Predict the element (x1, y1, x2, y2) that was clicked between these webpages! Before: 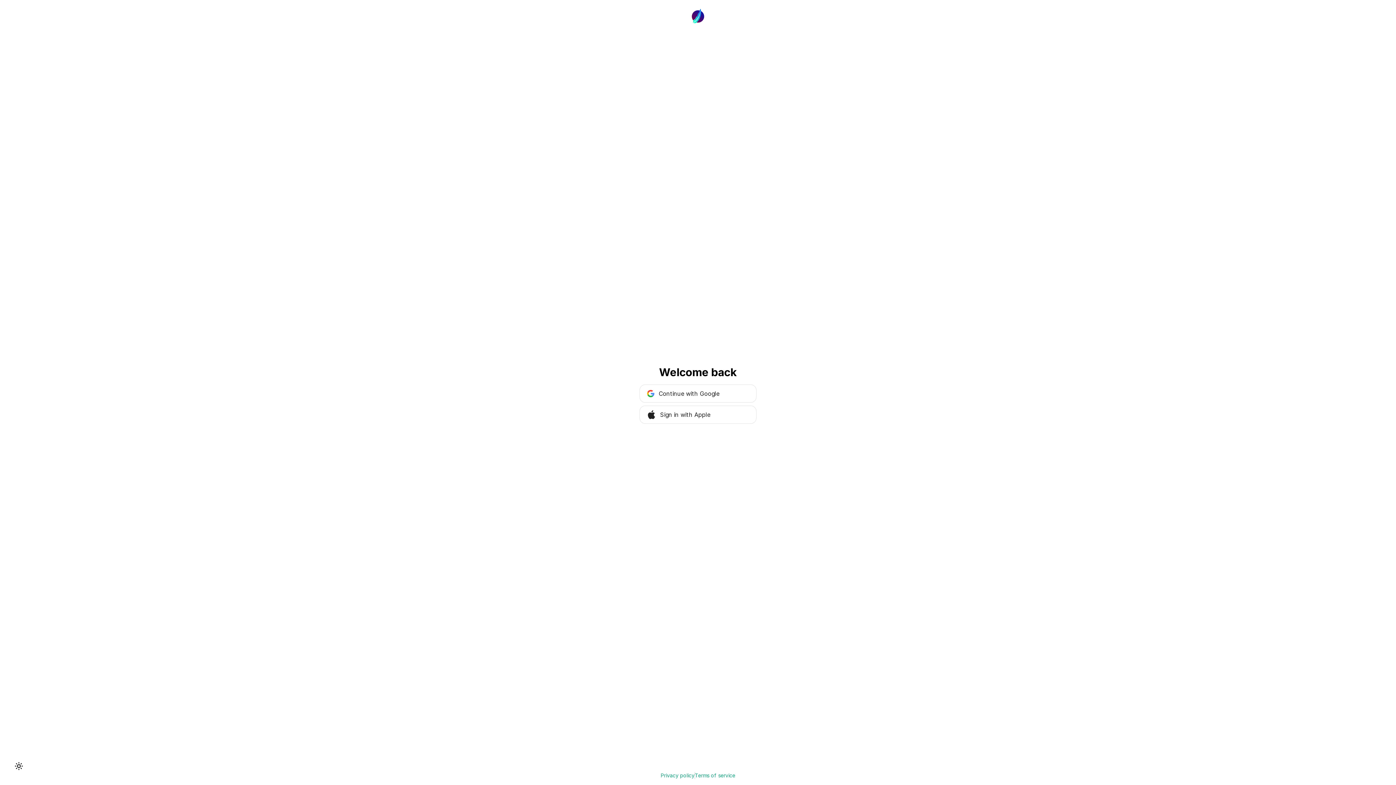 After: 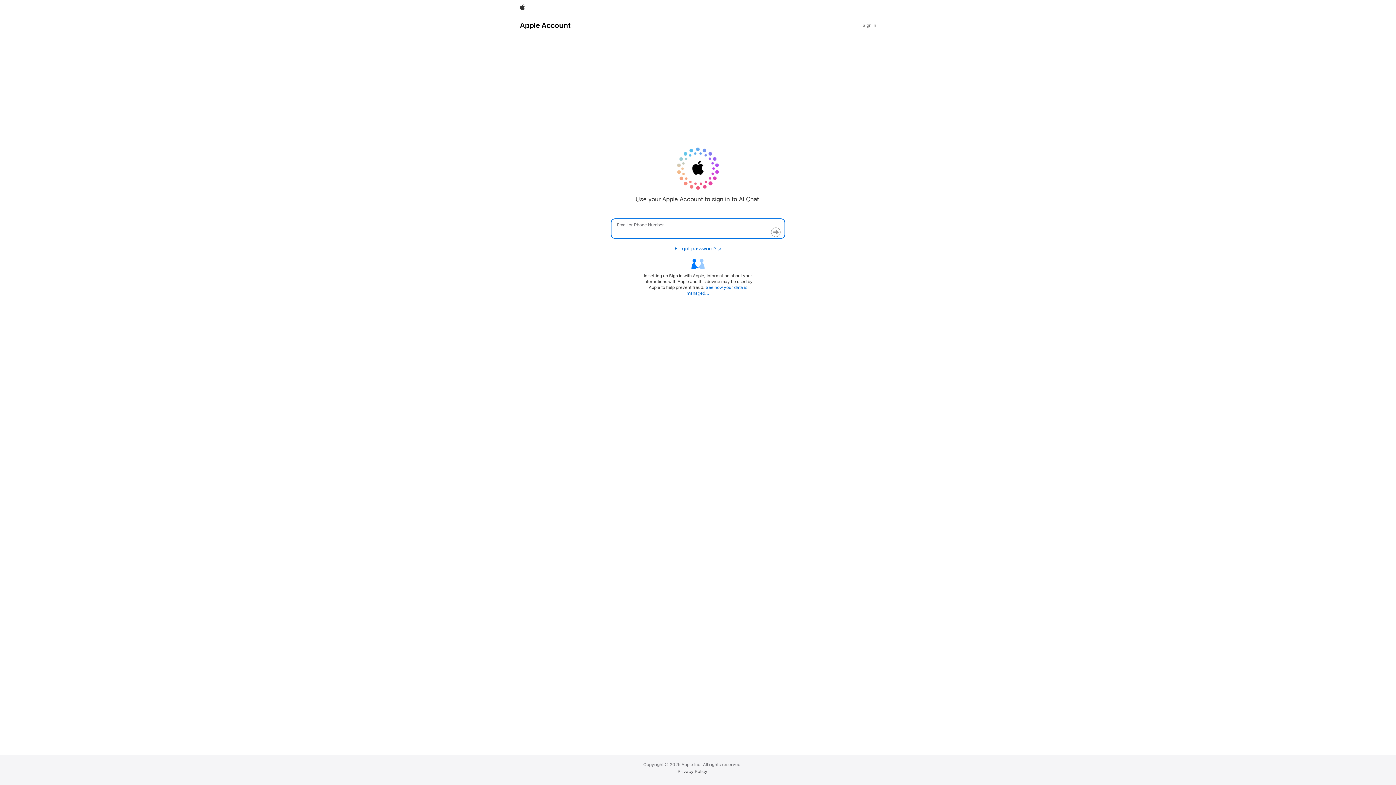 Action: bbox: (639, 405, 756, 424) label: Sign in with Apple